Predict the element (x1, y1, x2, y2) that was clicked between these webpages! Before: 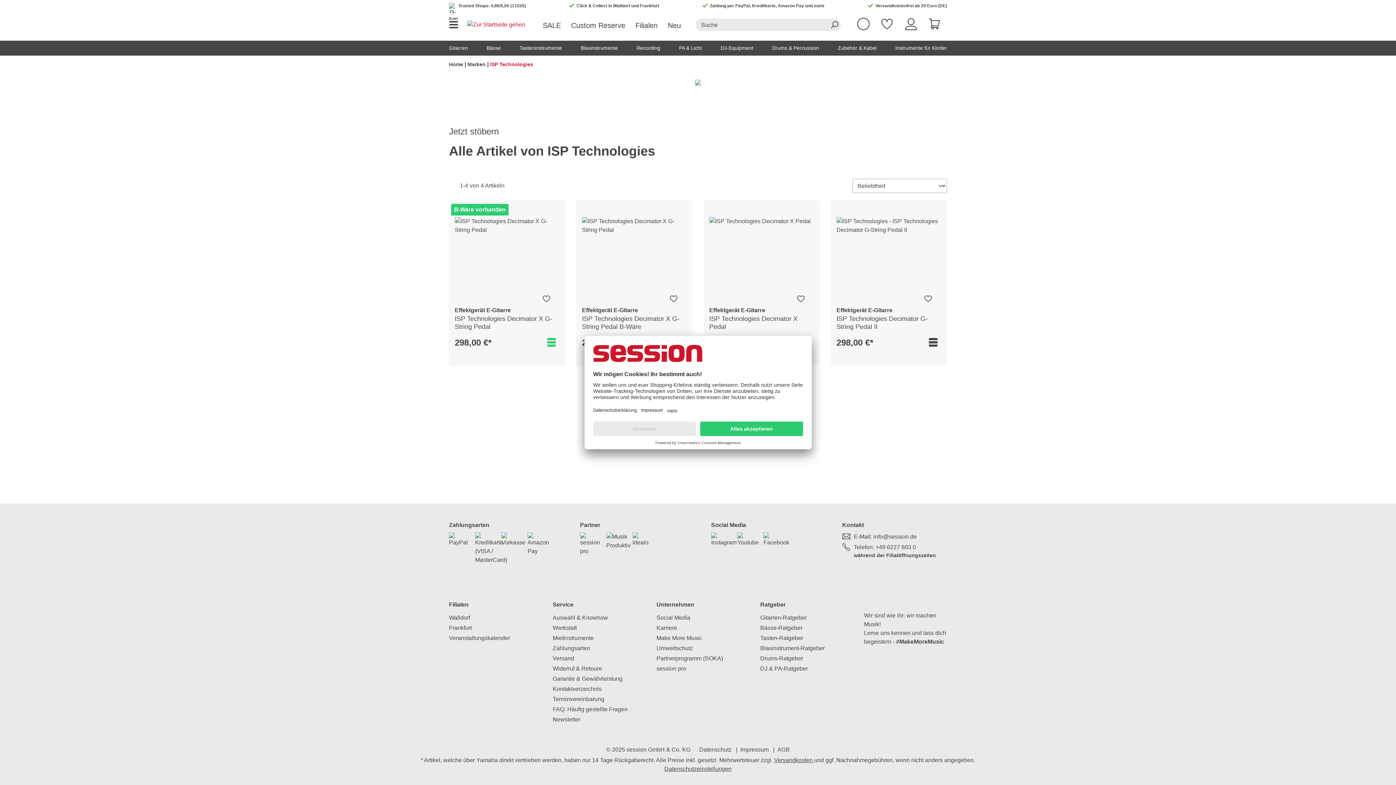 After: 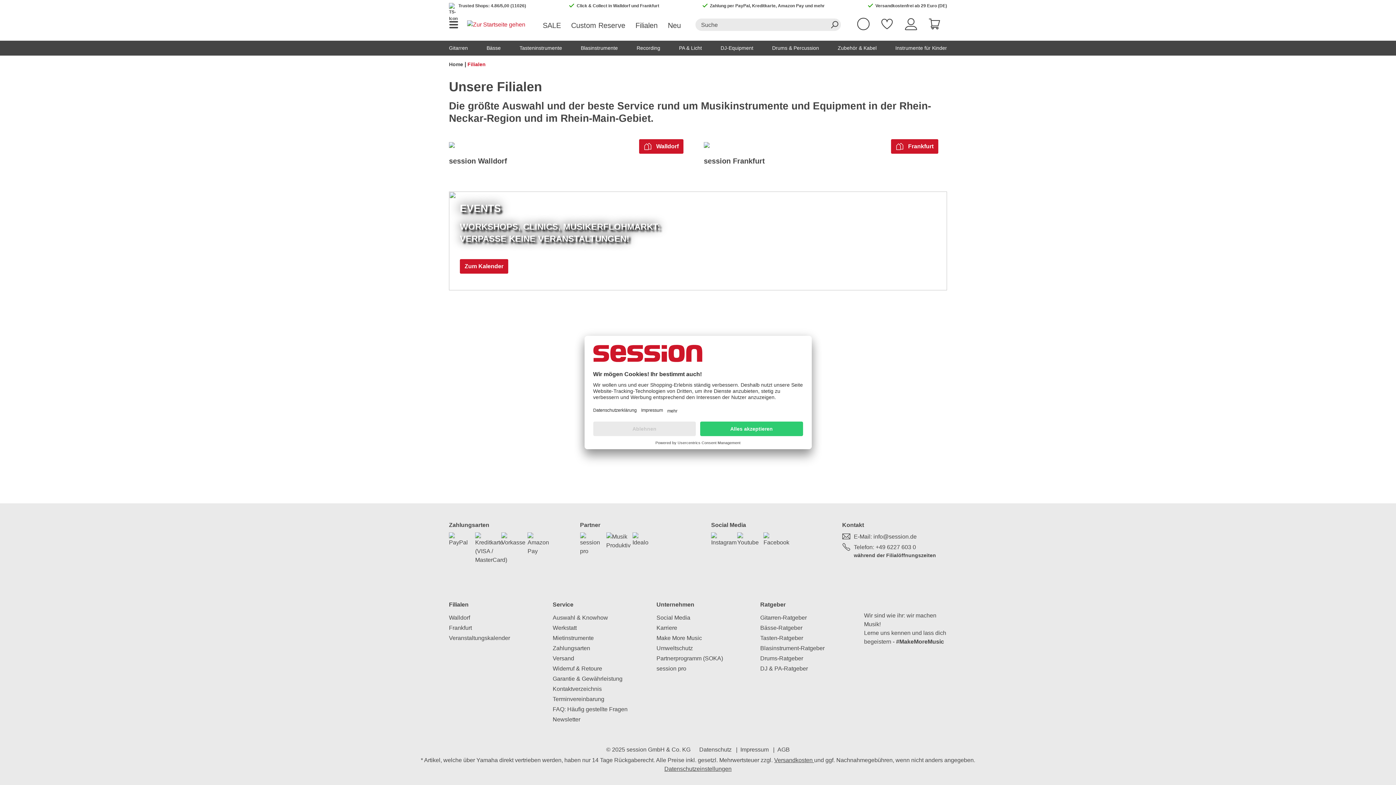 Action: label: Filialen bbox: (449, 600, 468, 610)